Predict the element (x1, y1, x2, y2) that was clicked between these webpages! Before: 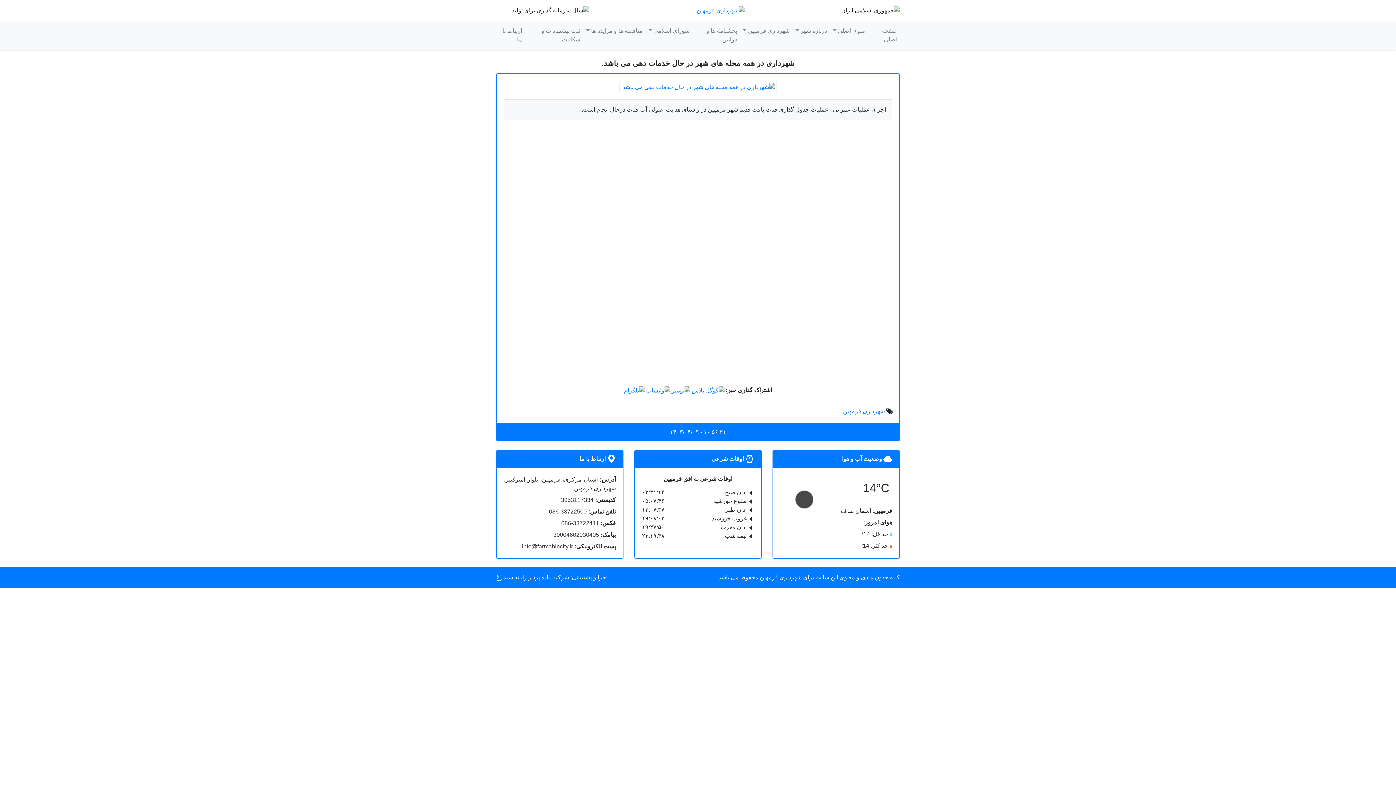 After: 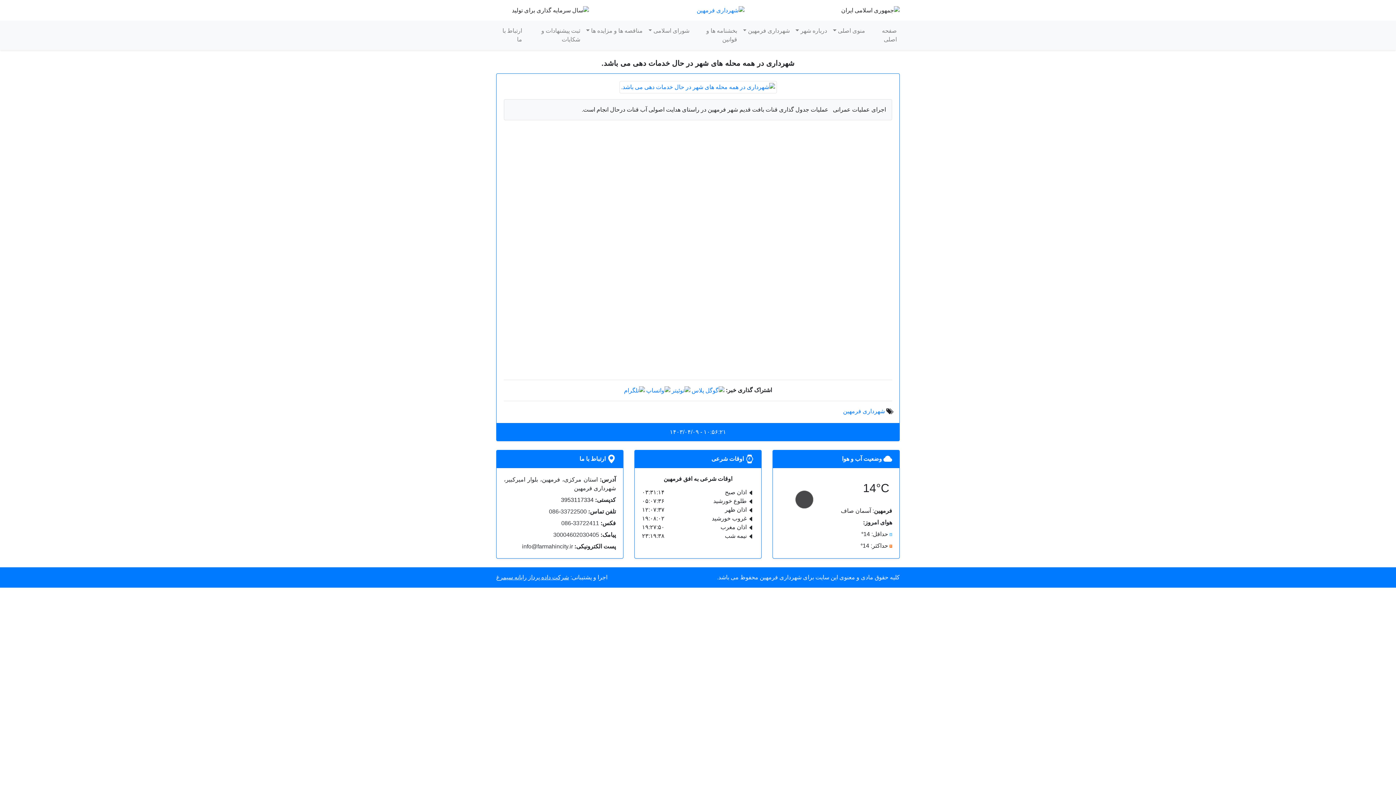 Action: bbox: (496, 574, 569, 580) label: شرکت داده پرداز رایانه سیمرغ